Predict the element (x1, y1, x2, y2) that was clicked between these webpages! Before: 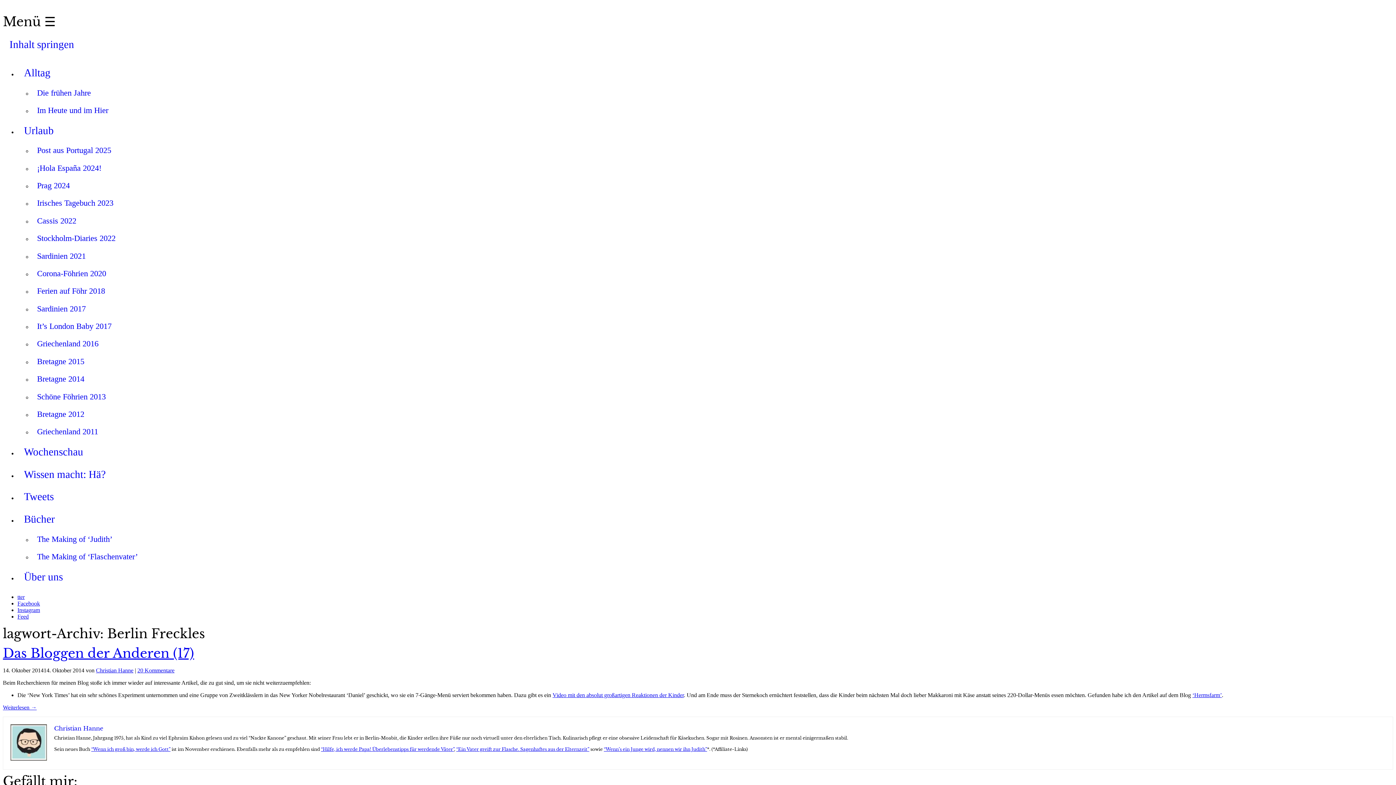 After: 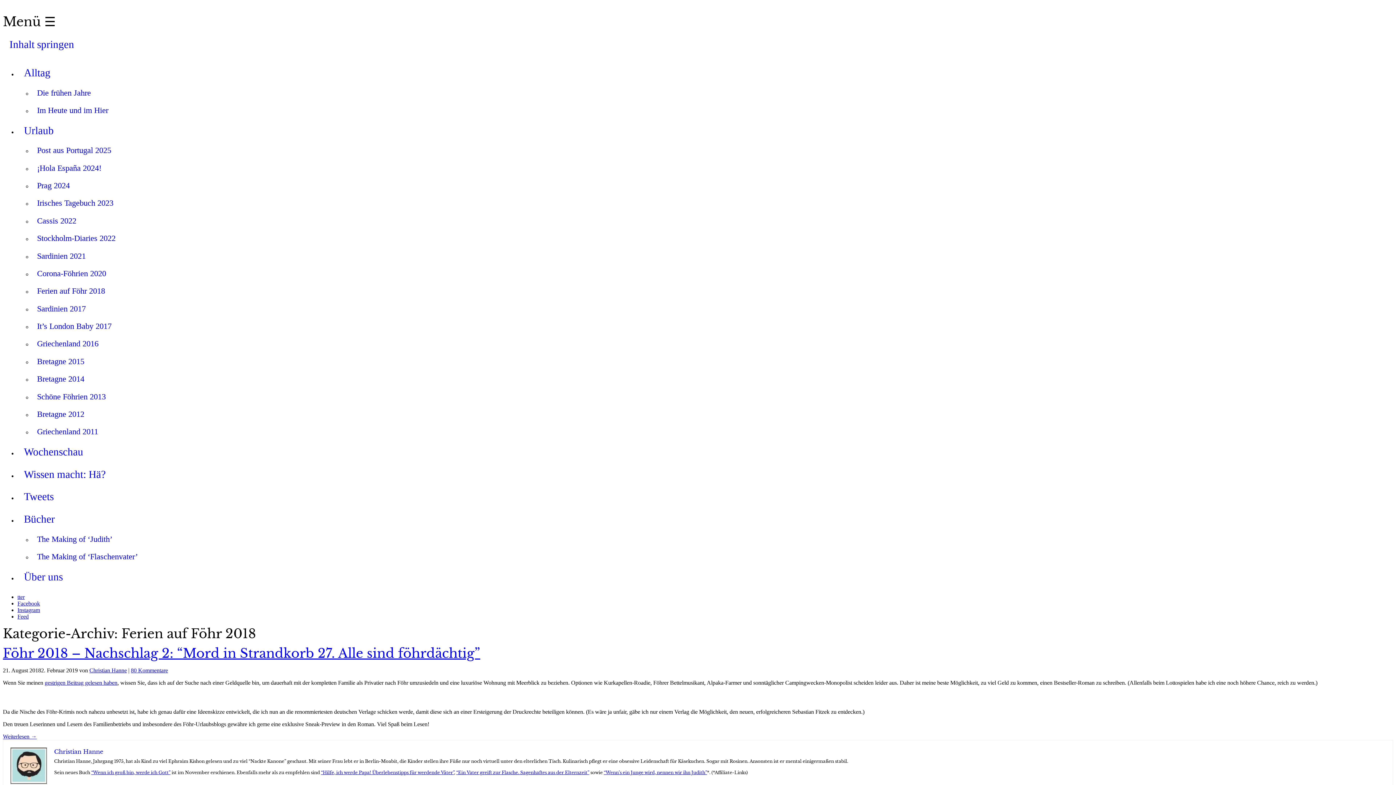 Action: bbox: (32, 282, 1393, 300) label: Ferien auf Föhr 2018